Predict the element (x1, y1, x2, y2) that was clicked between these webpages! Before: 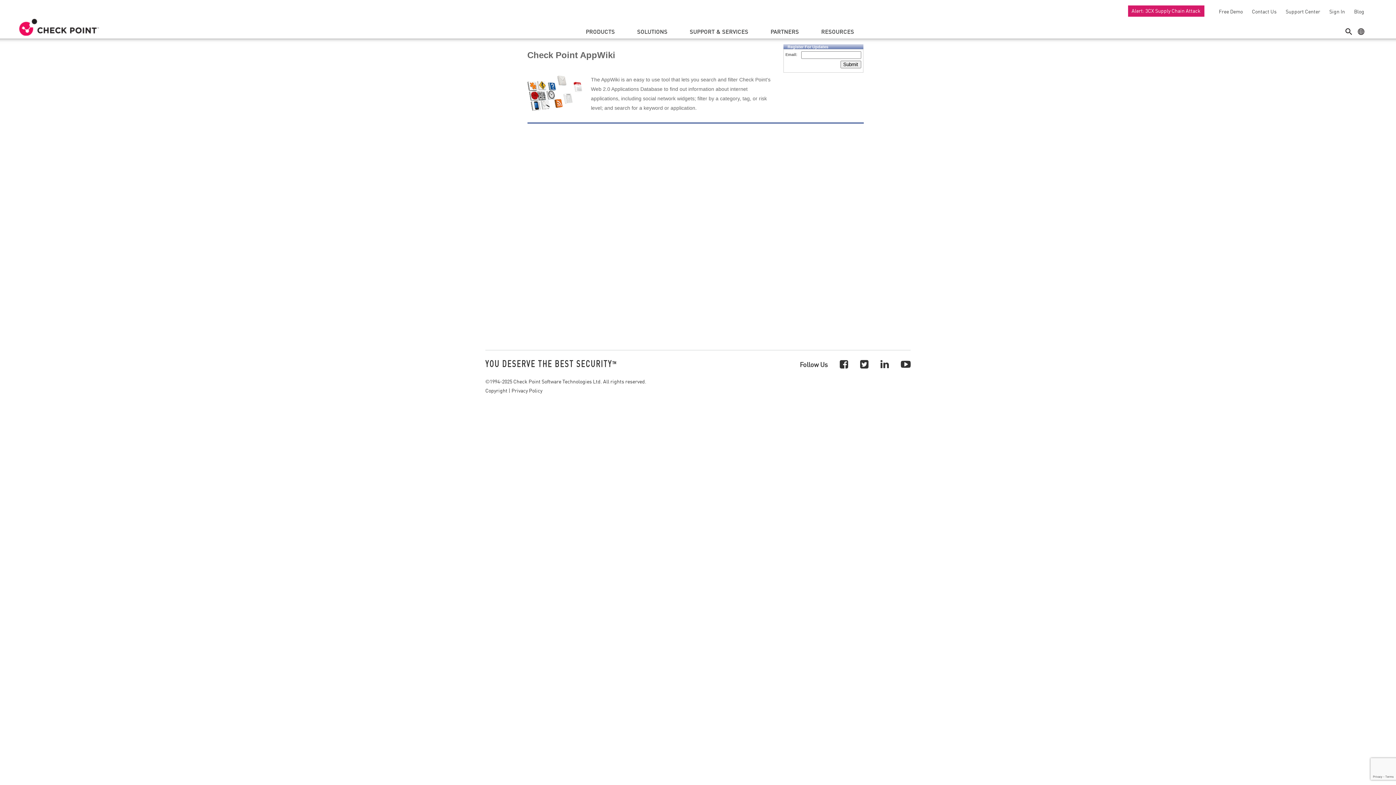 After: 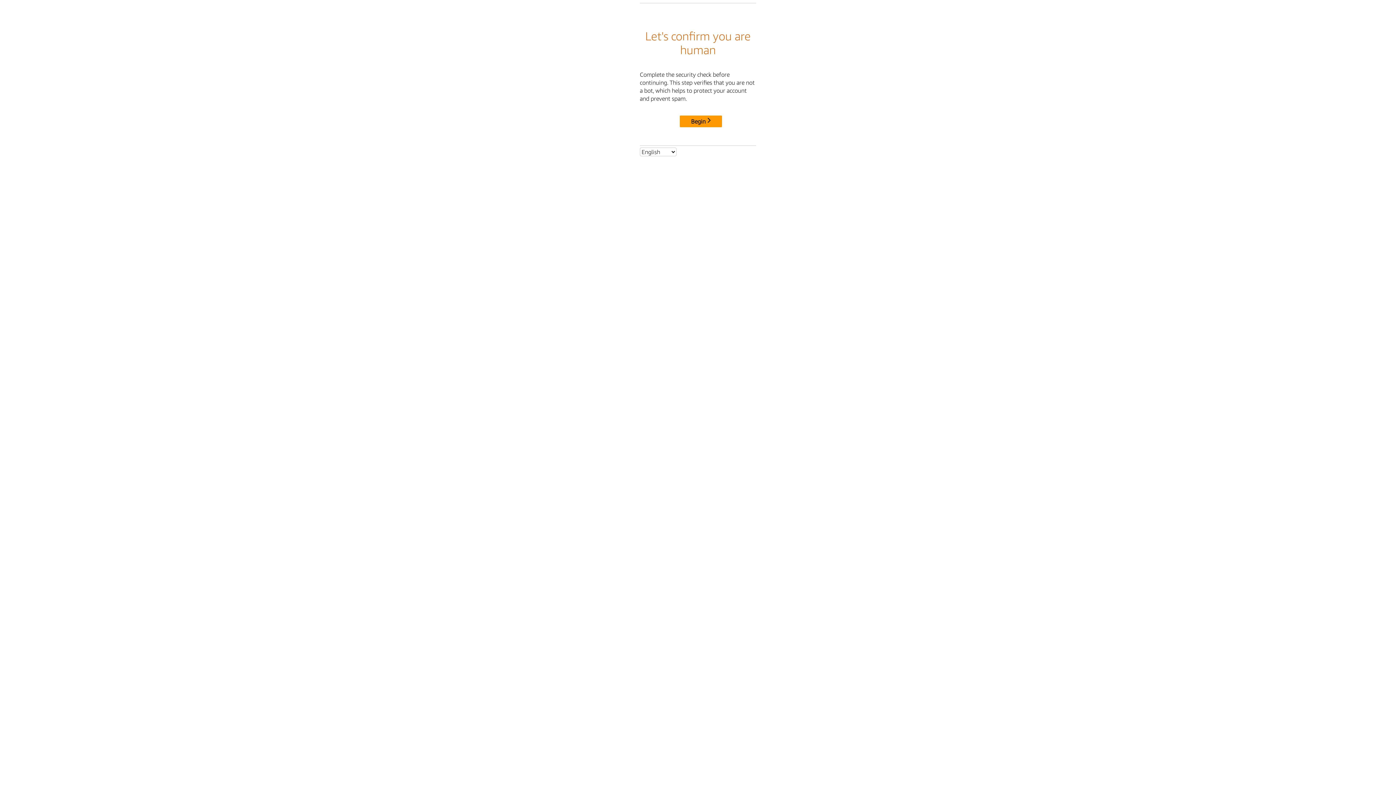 Action: bbox: (1350, 8, 1364, 14) label: Blog